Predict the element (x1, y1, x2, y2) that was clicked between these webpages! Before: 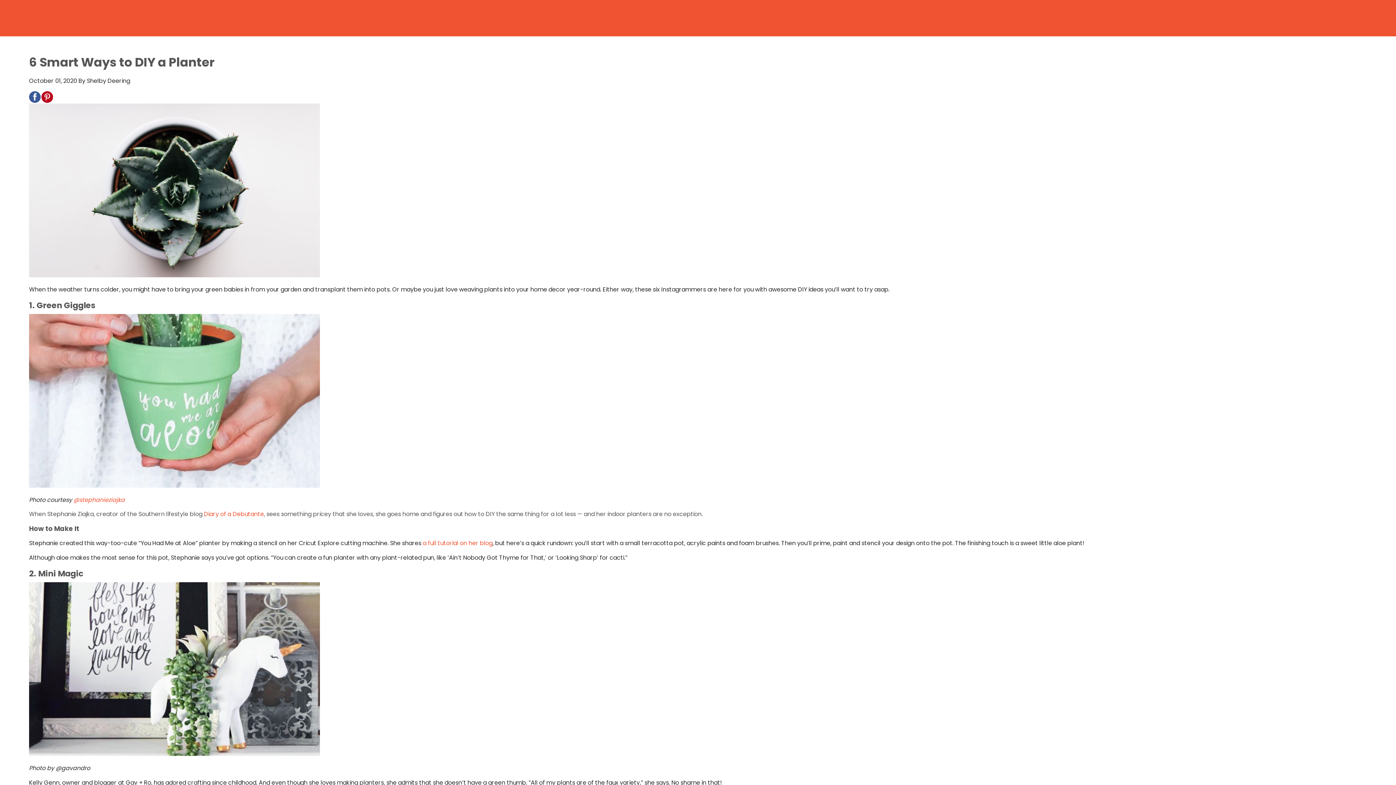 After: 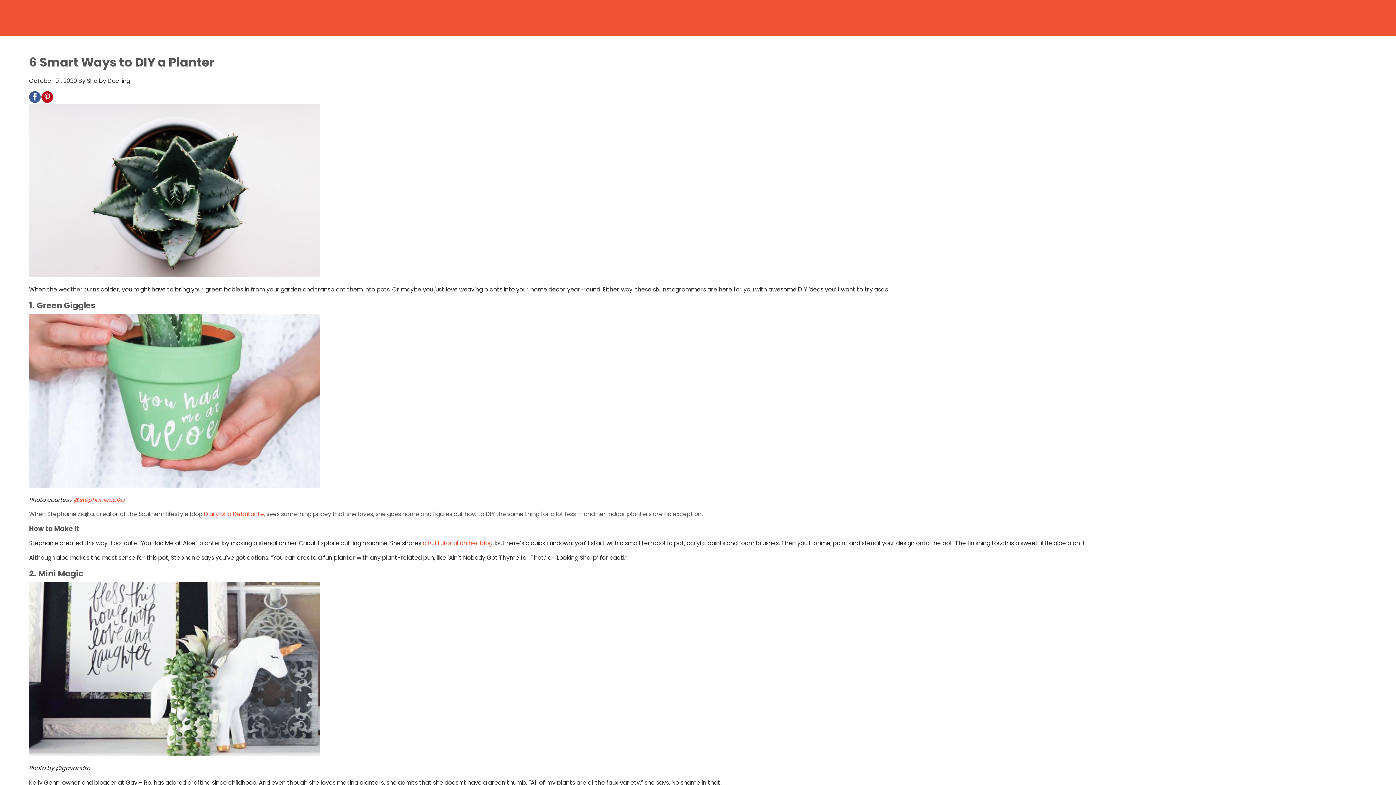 Action: bbox: (29, 91, 40, 102)